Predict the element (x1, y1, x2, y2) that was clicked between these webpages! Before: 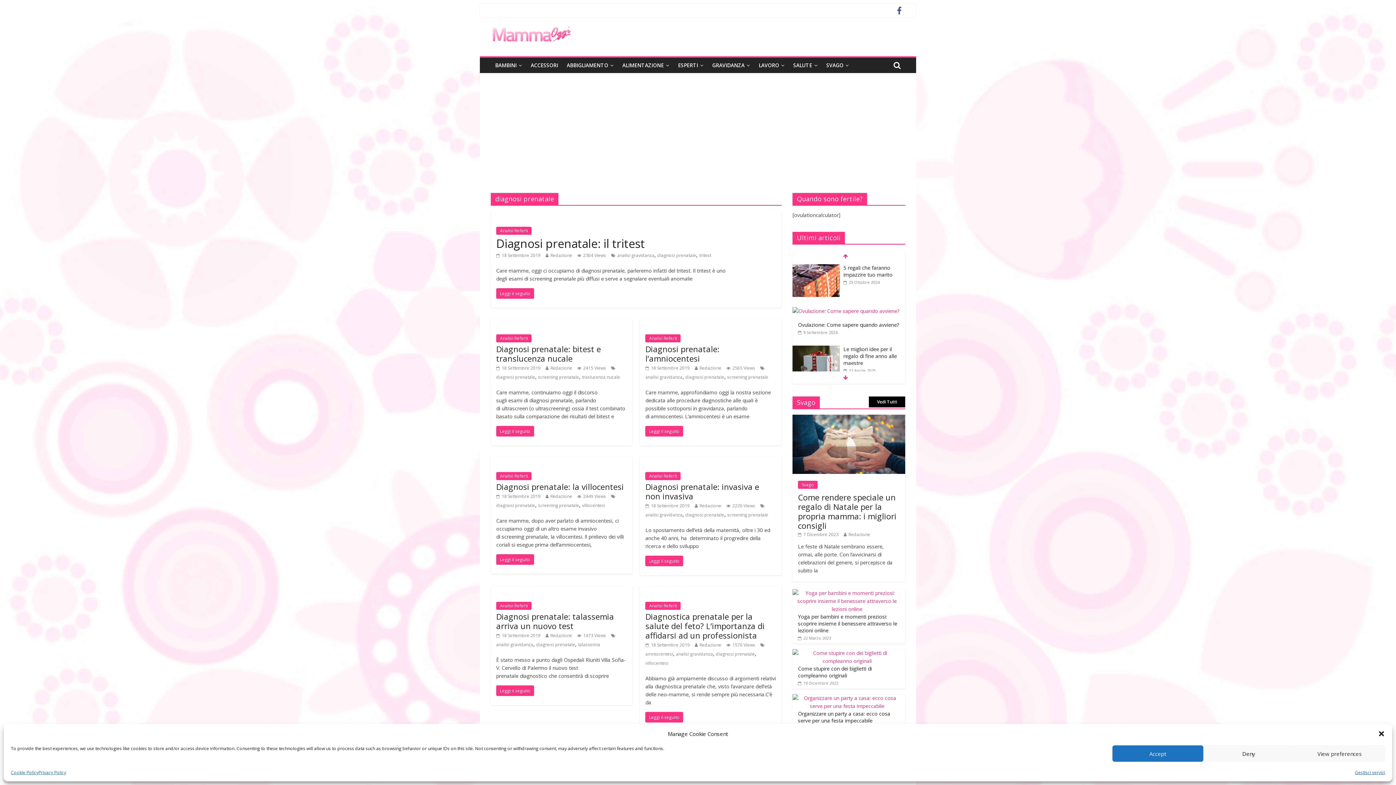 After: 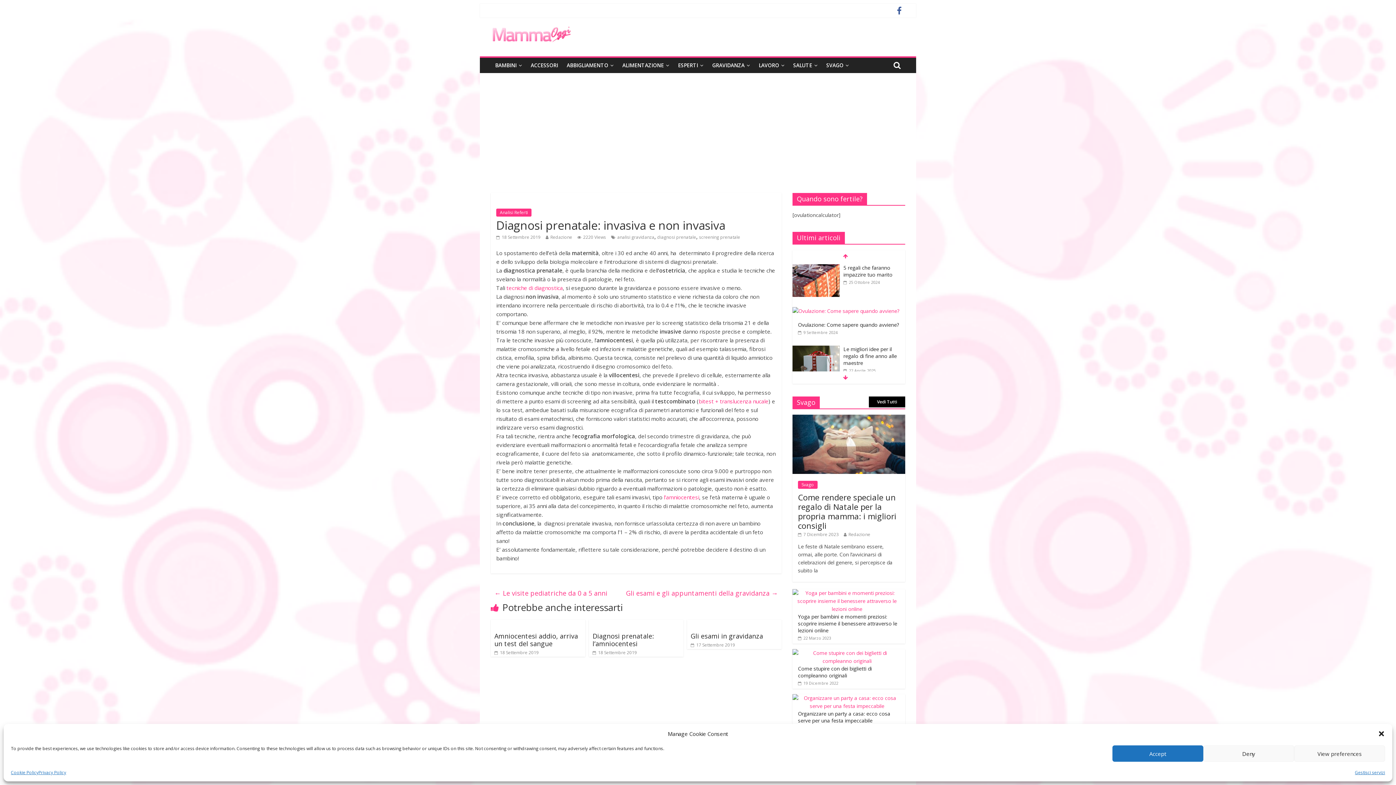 Action: bbox: (645, 556, 683, 566) label: Leggi il seguito